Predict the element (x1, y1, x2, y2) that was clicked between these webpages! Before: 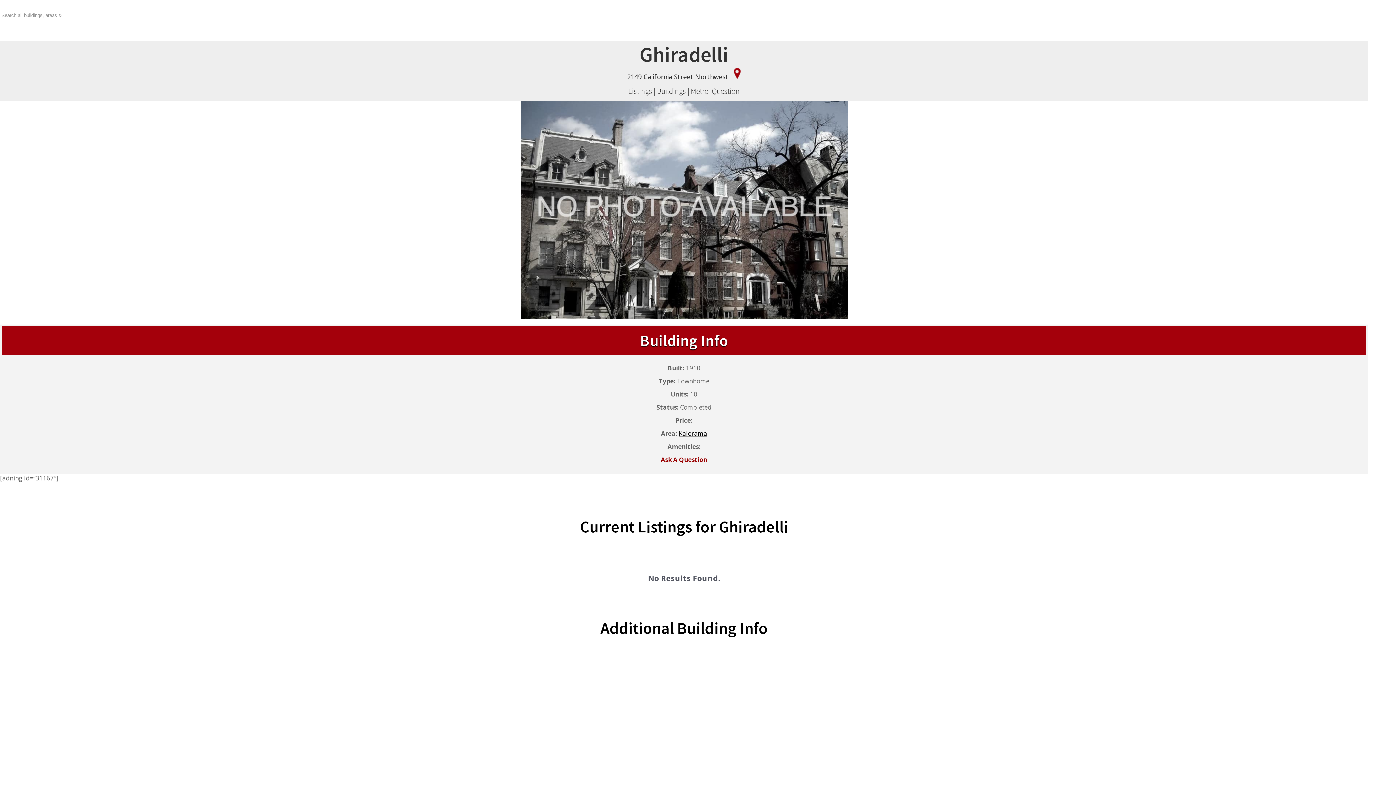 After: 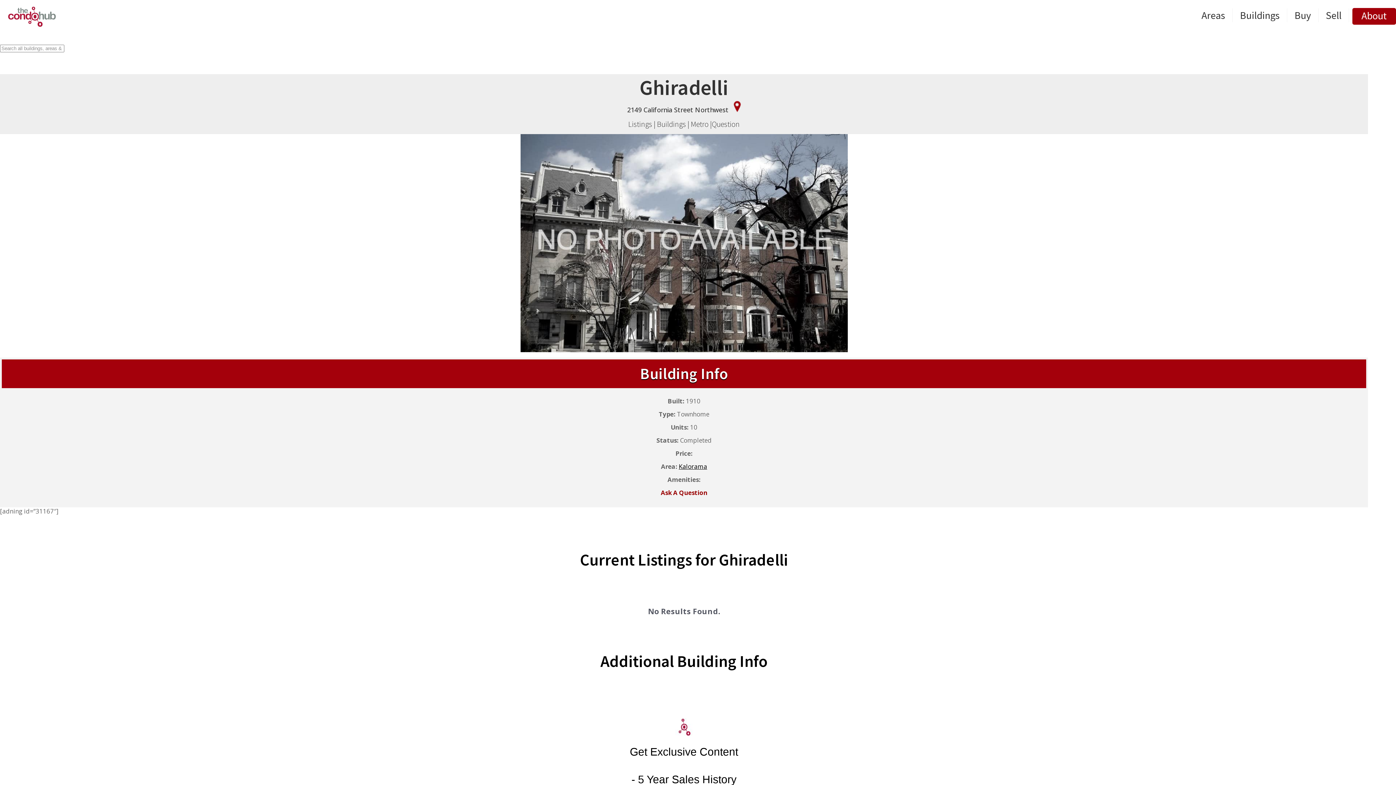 Action: bbox: (627, 72, 741, 81) label: 2149 California Street Northwest 